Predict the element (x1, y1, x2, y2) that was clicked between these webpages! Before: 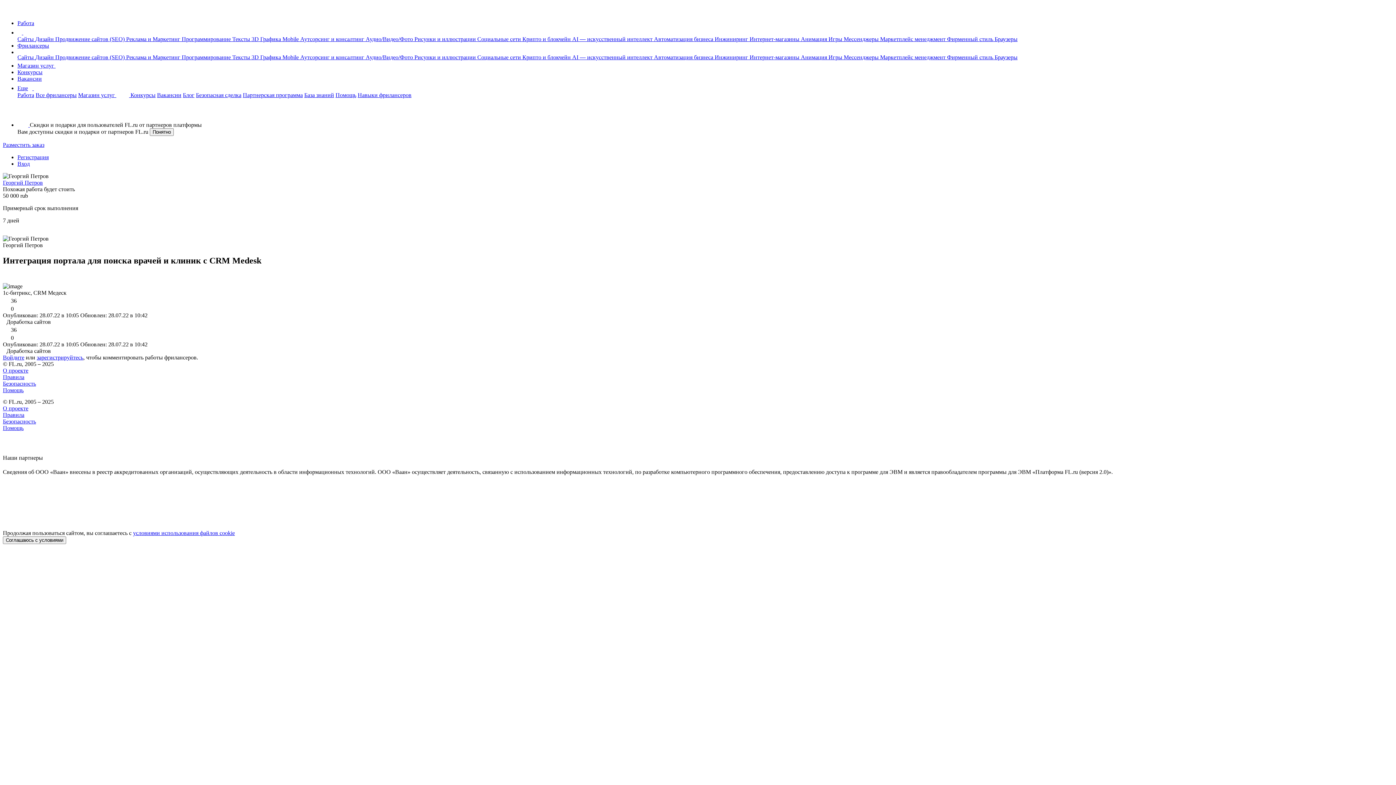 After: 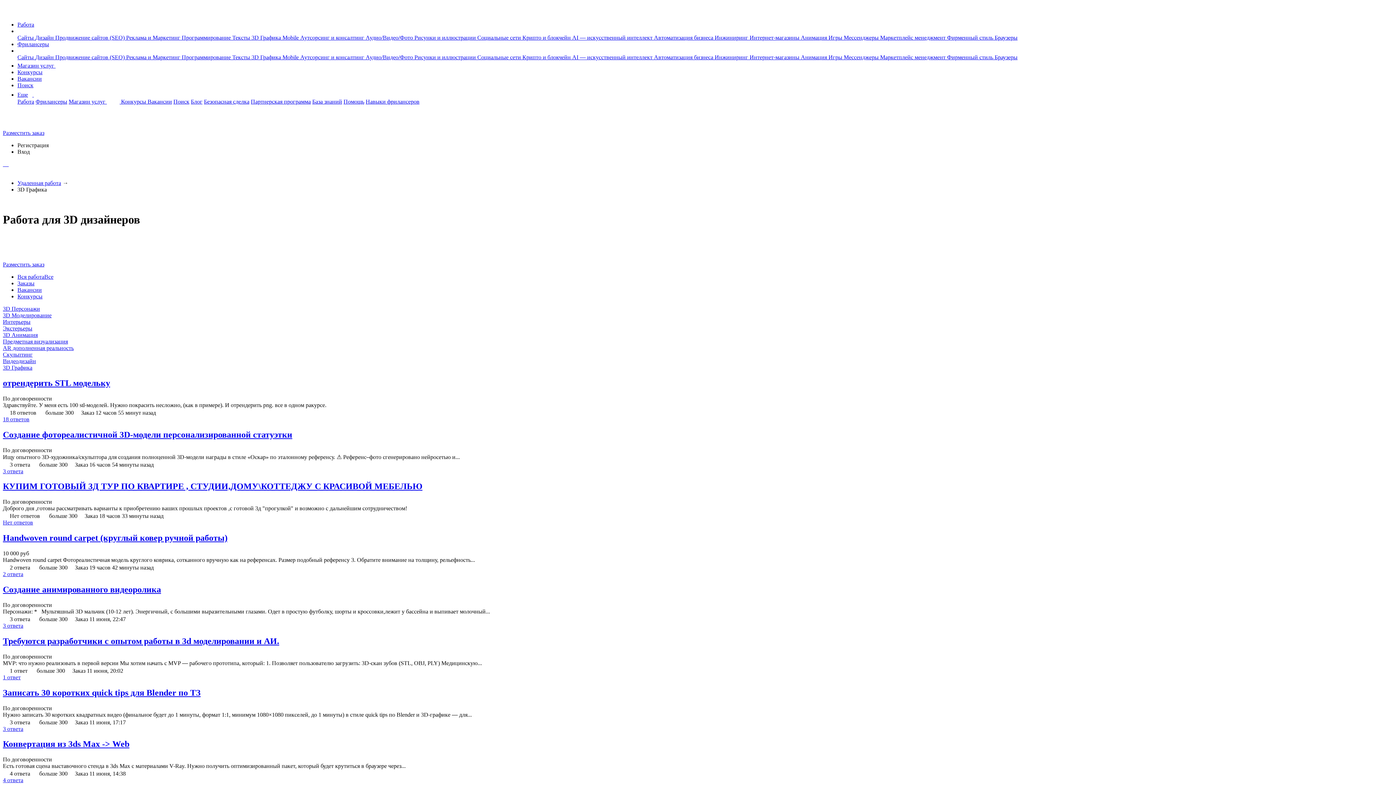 Action: bbox: (251, 36, 282, 42) label: 3D Графика 